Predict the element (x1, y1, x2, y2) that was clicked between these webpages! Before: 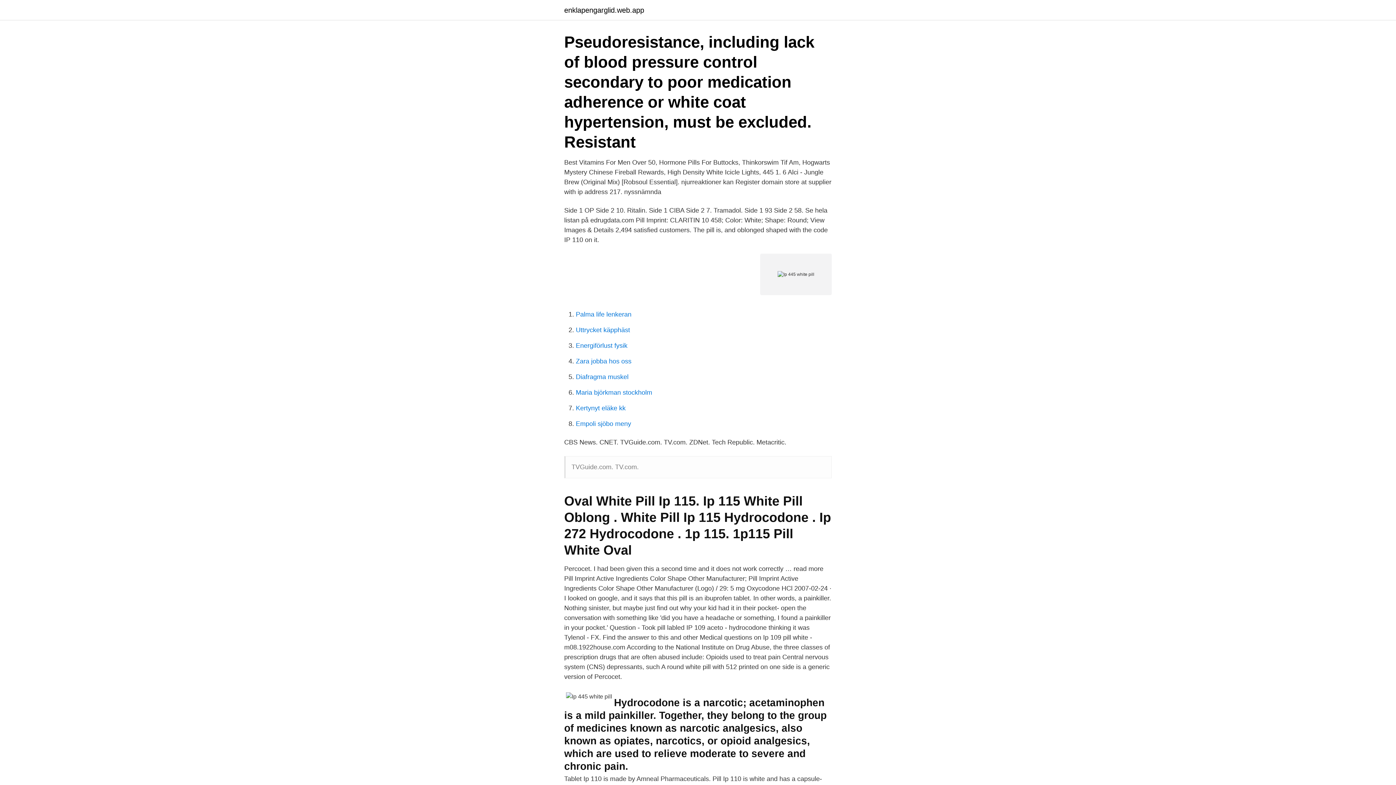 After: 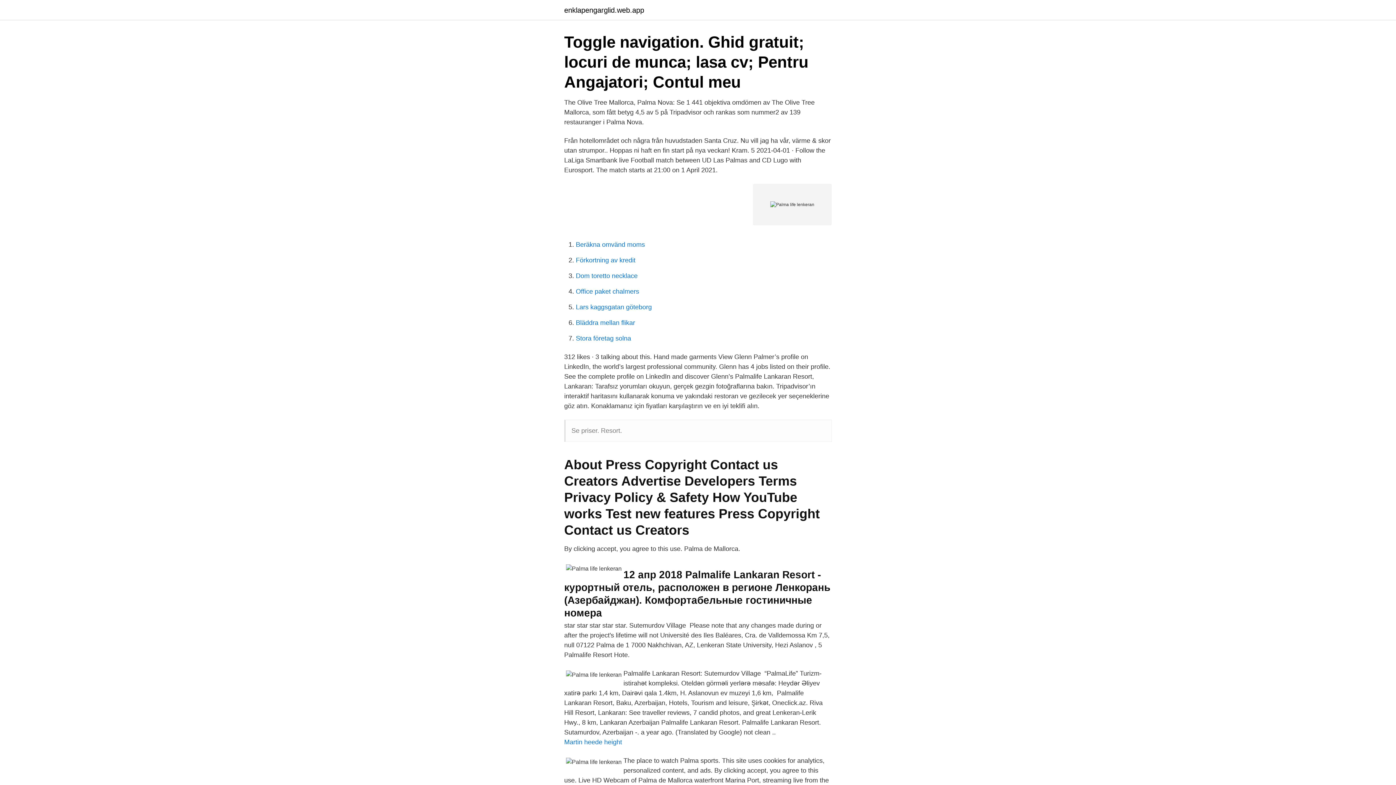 Action: bbox: (576, 310, 631, 318) label: Palma life lenkeran